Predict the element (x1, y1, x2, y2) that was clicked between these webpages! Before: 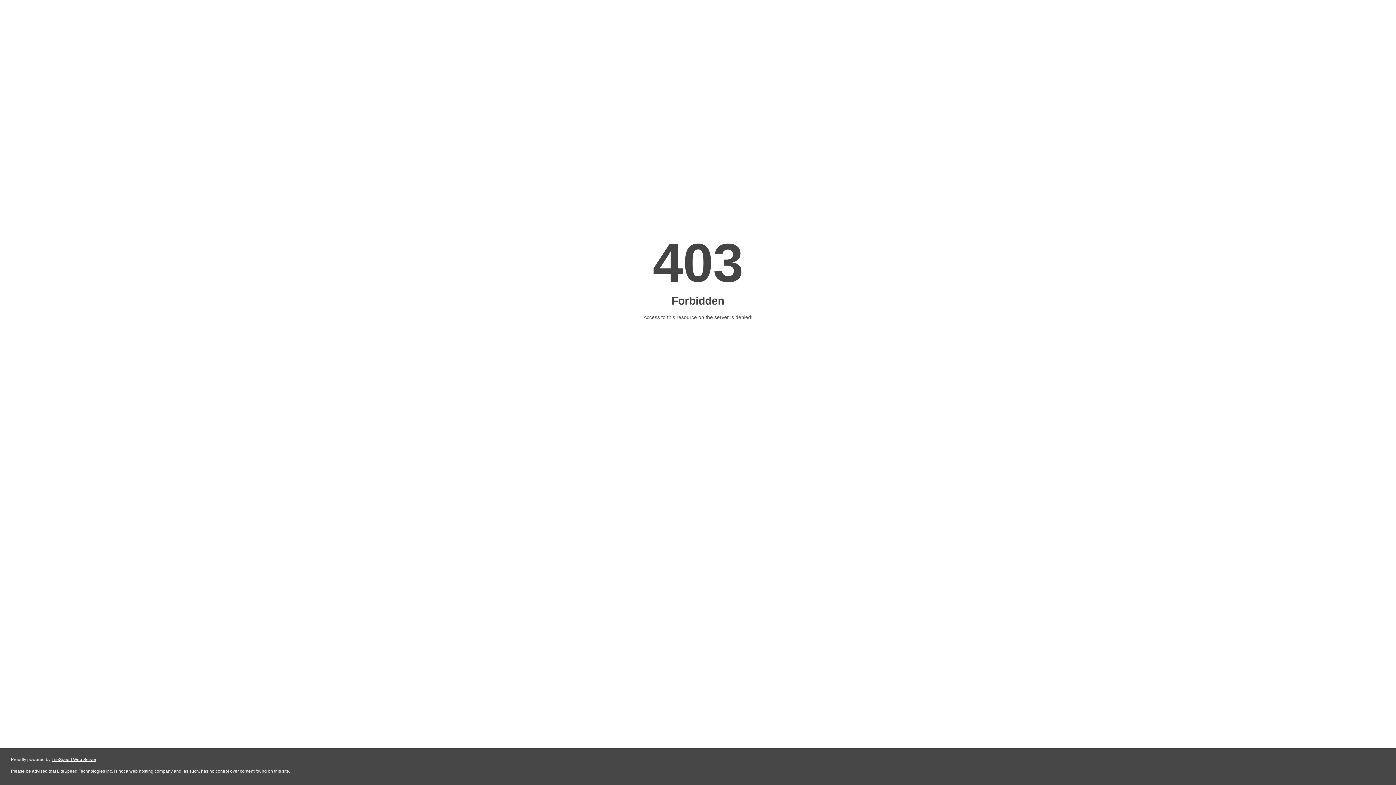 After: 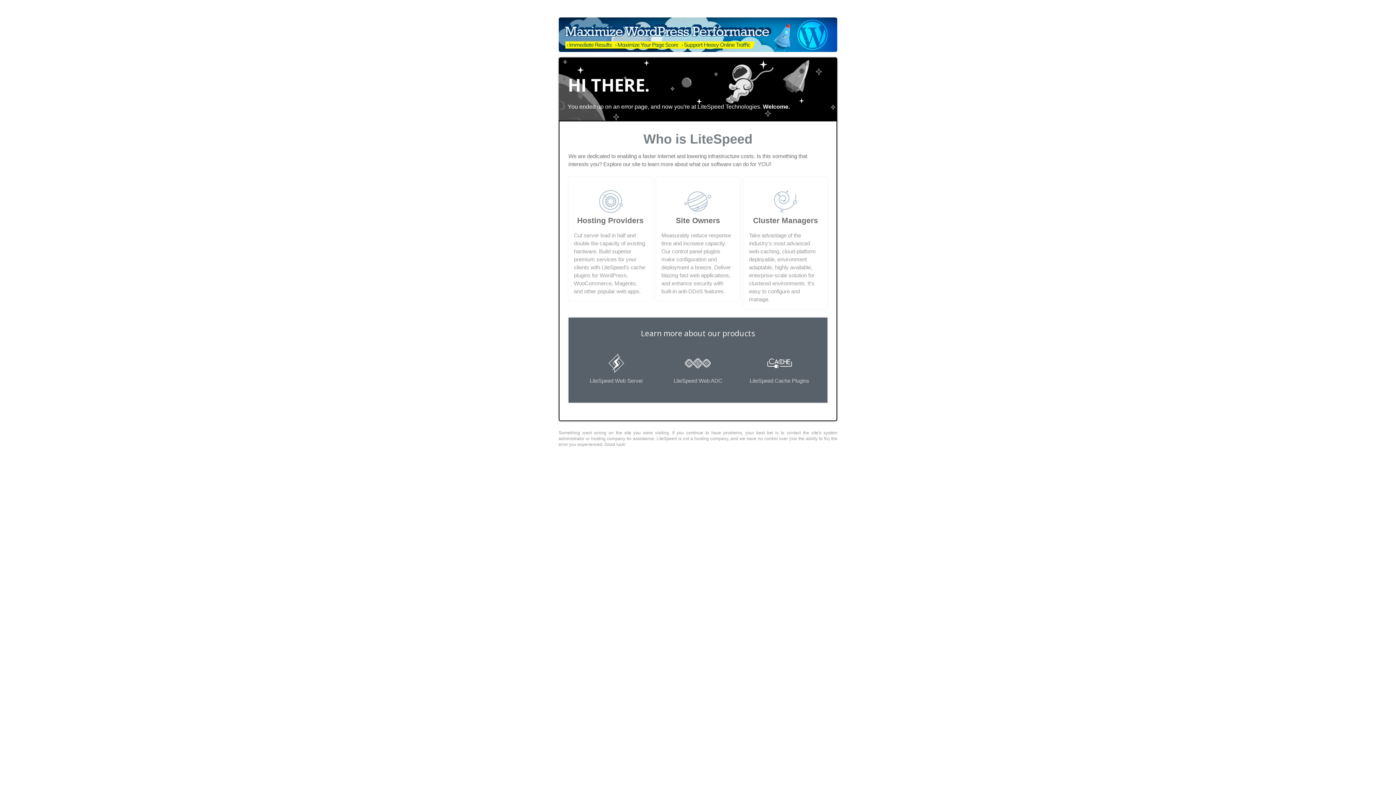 Action: label: LiteSpeed Web Server bbox: (51, 757, 96, 762)